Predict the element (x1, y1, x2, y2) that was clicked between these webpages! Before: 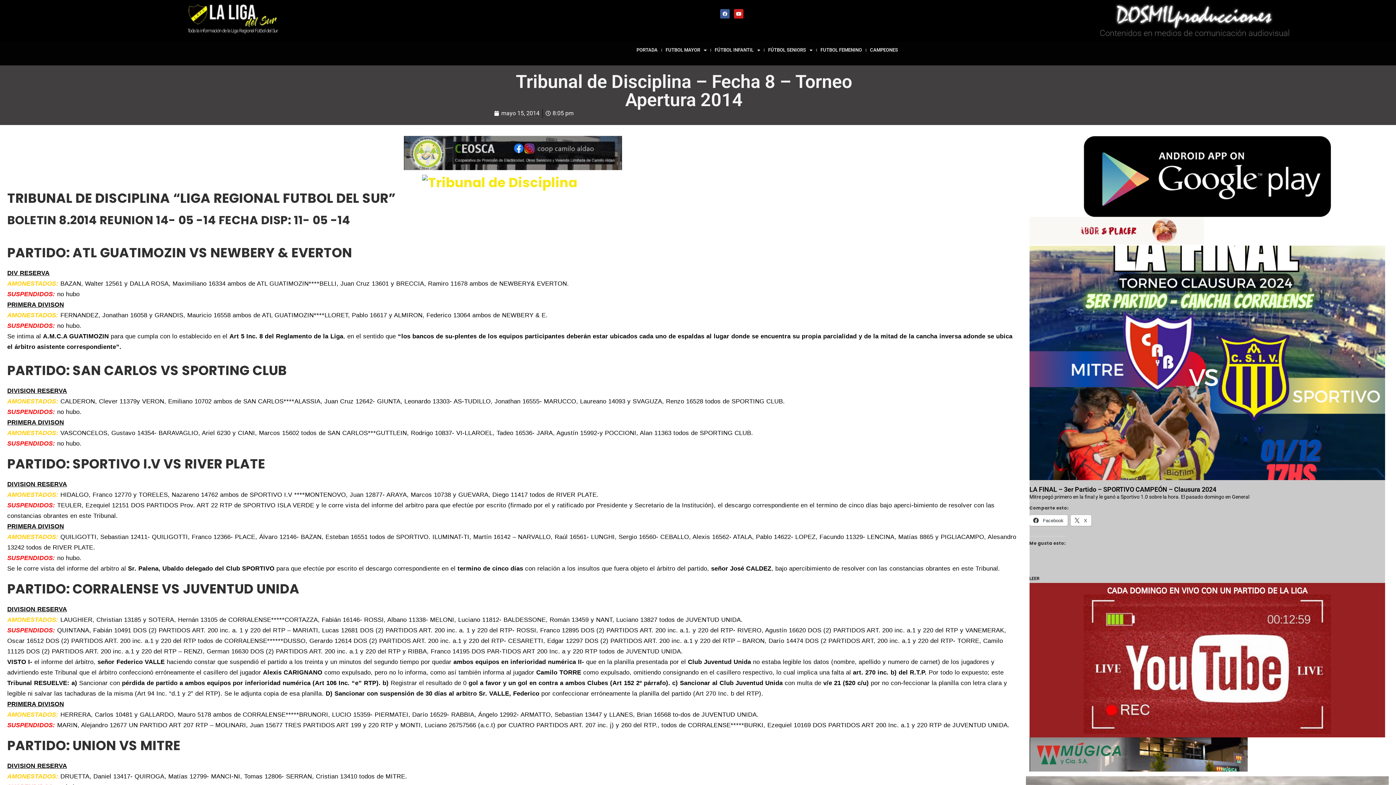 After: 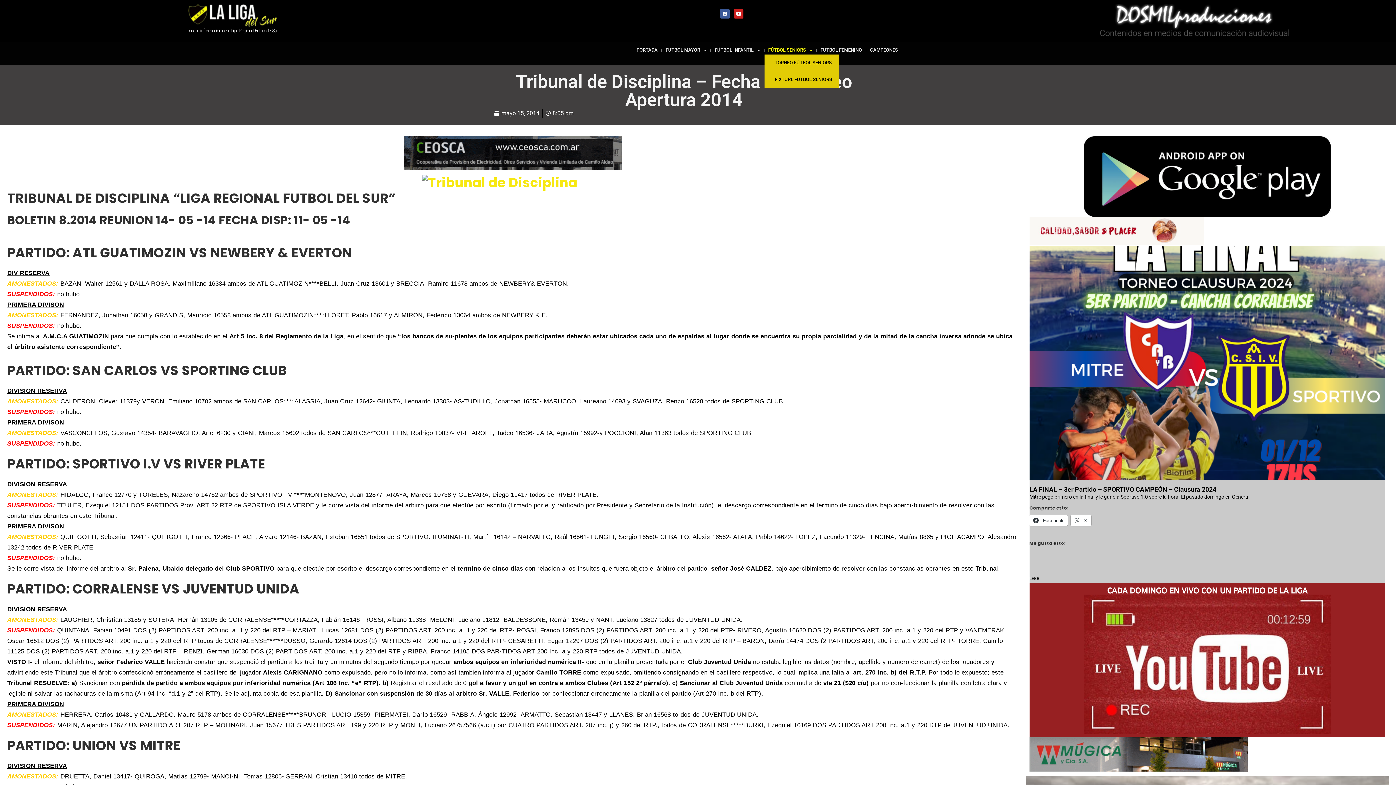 Action: label: FÚTBOL SENIORS bbox: (764, 45, 816, 54)